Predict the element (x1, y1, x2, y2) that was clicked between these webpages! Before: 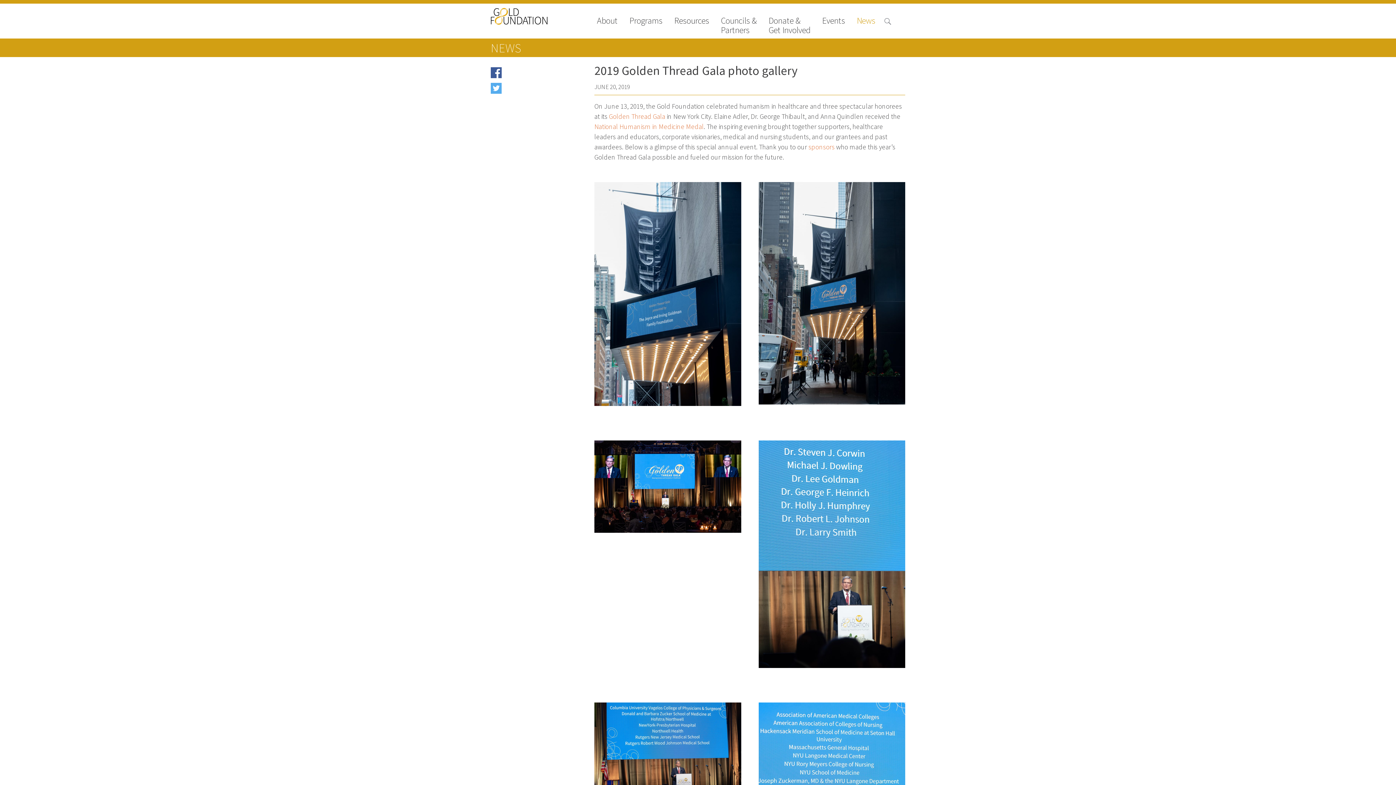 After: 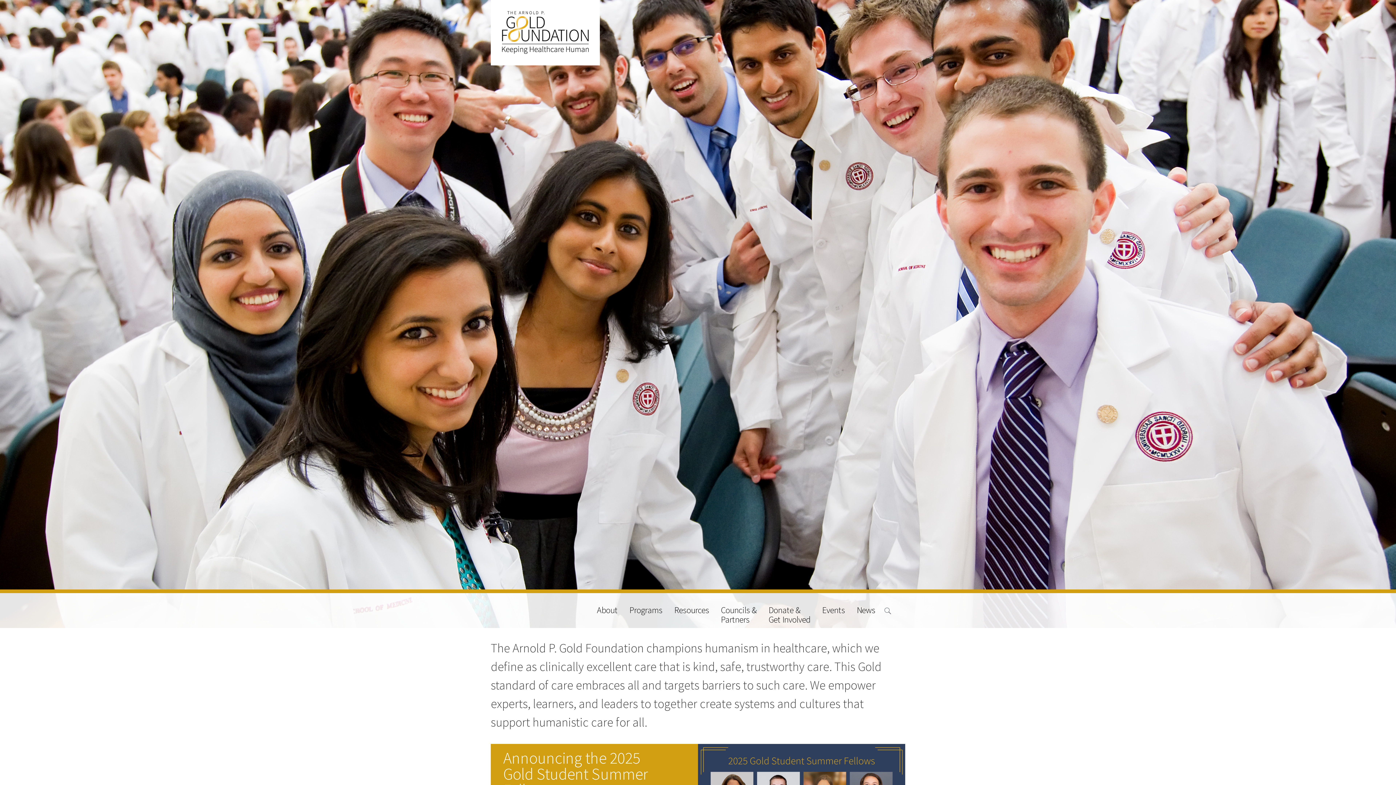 Action: label: sponsors bbox: (808, 142, 834, 151)